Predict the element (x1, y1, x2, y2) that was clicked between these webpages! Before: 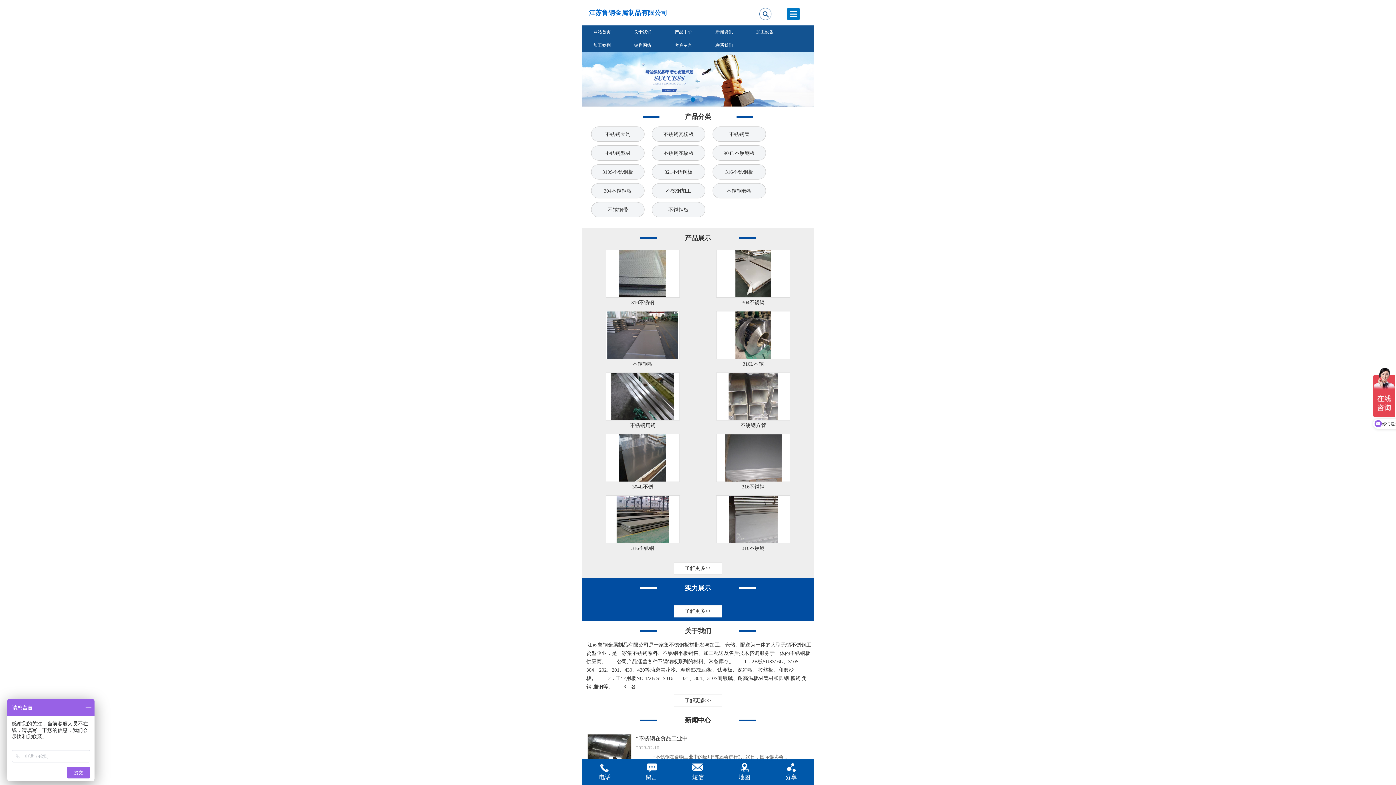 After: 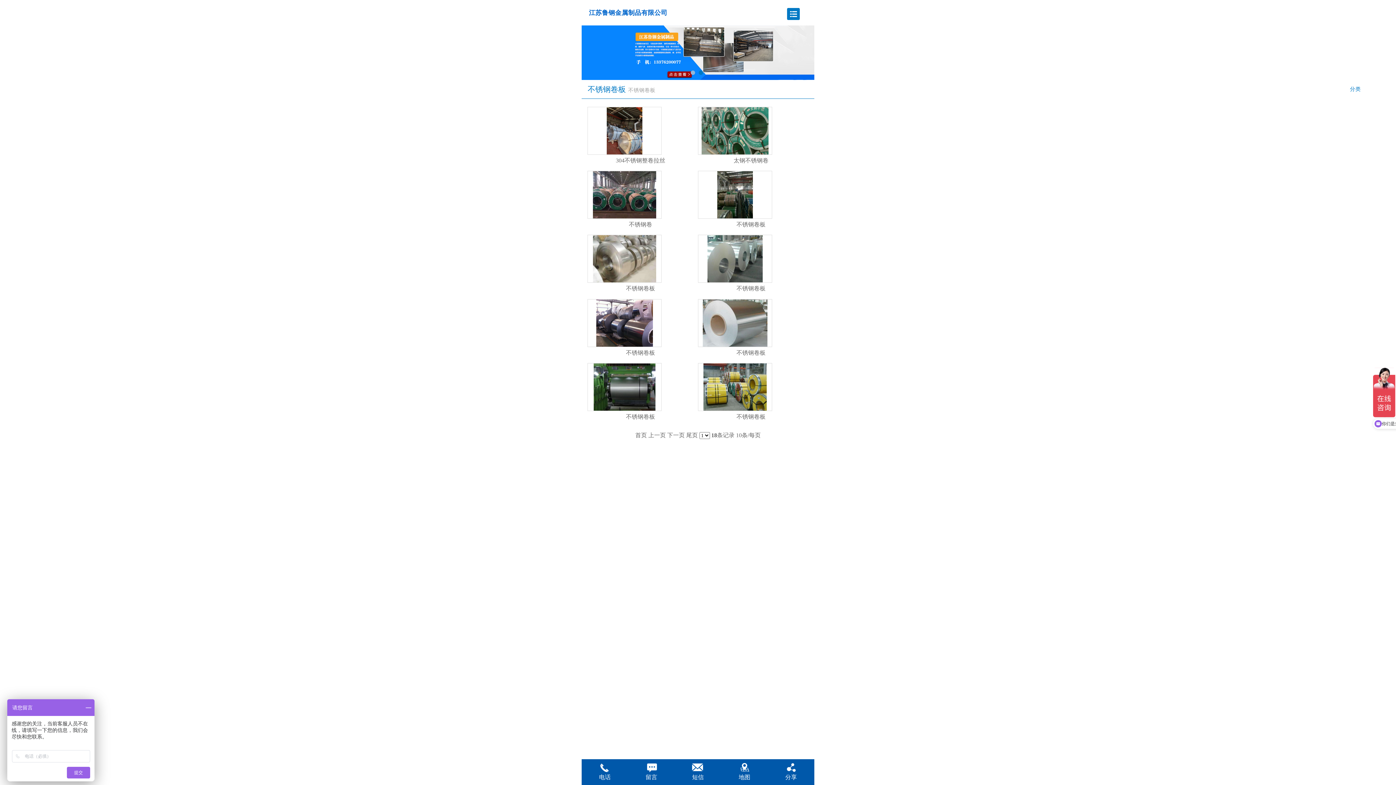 Action: label: 不锈钢卷板 bbox: (726, 183, 752, 198)